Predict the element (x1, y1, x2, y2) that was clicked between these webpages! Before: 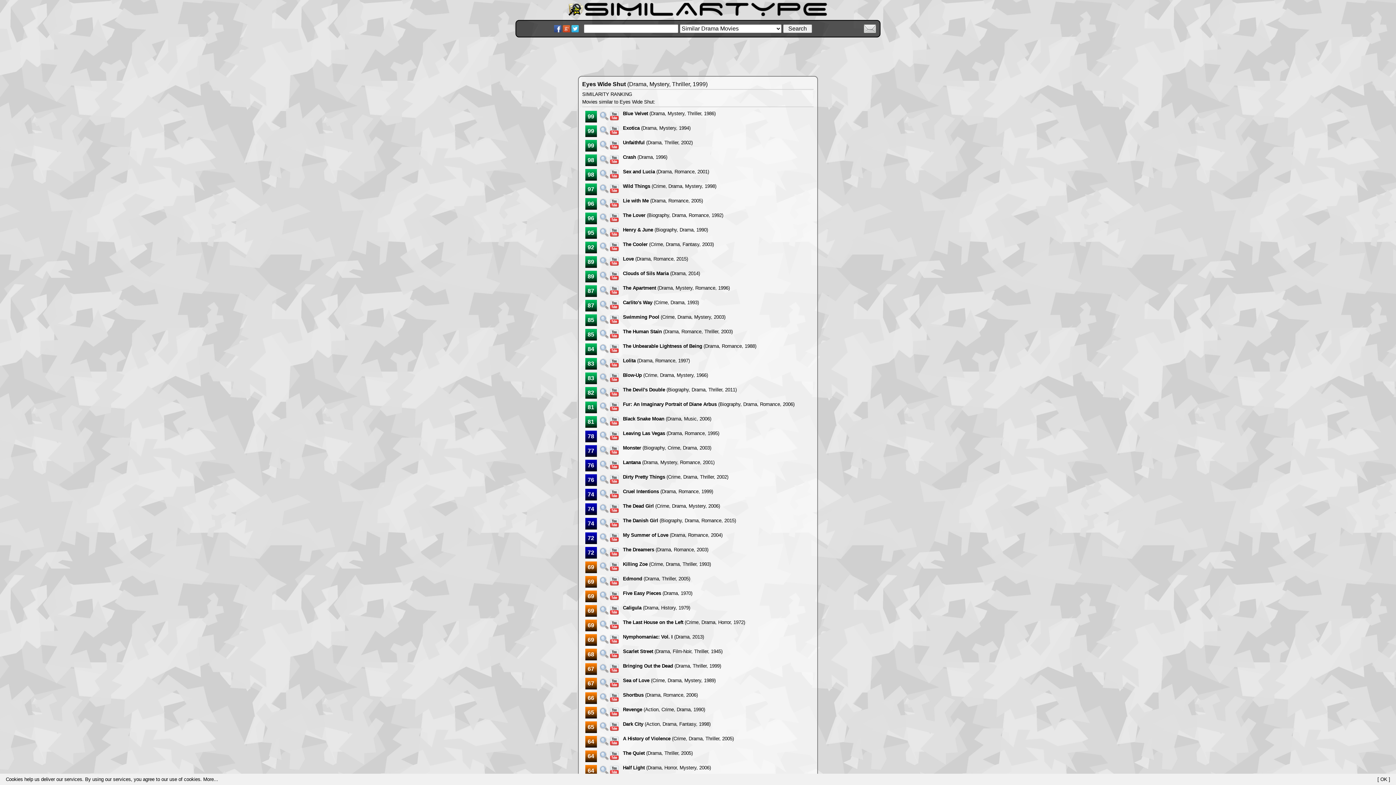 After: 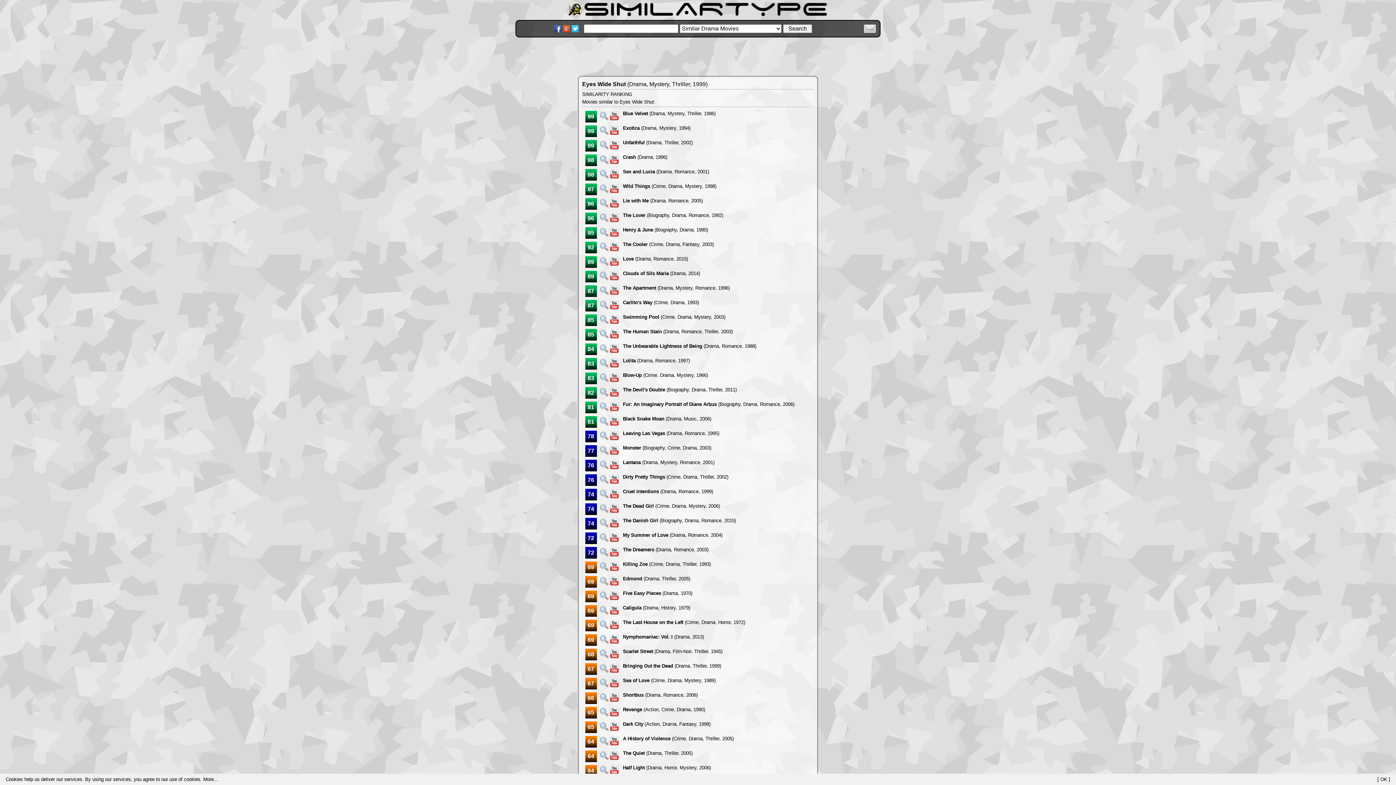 Action: bbox: (610, 479, 618, 485)